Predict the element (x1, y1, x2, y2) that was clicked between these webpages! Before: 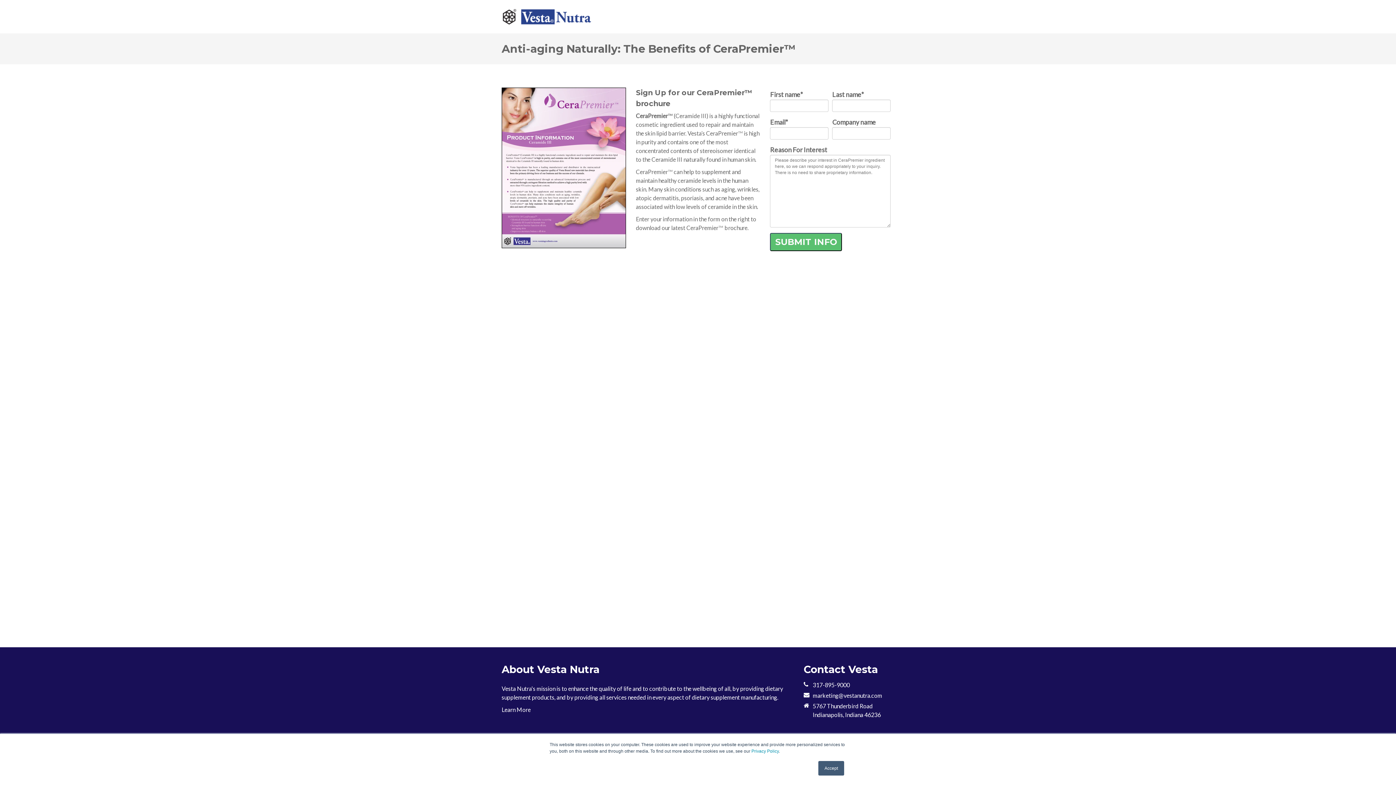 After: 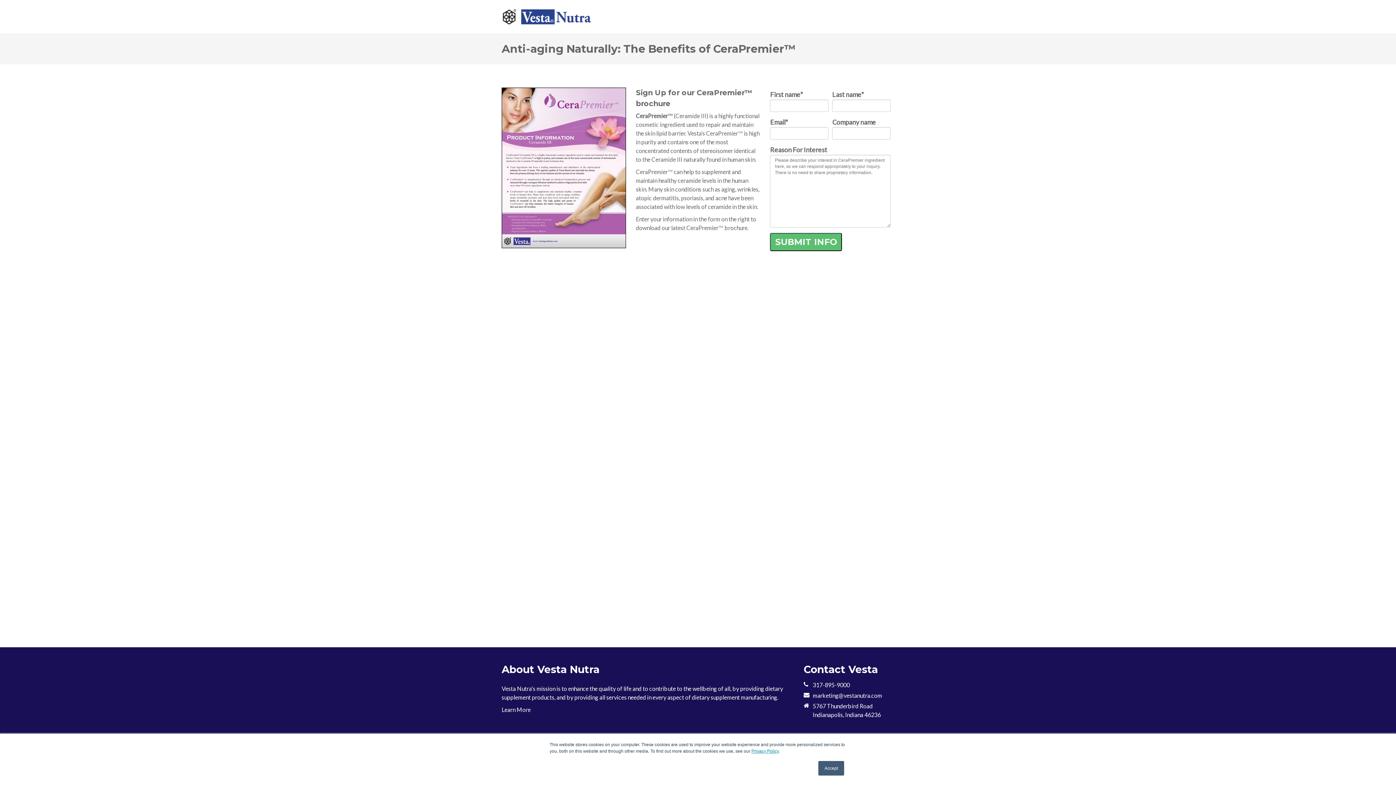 Action: label: Privacy Policy bbox: (751, 749, 778, 754)